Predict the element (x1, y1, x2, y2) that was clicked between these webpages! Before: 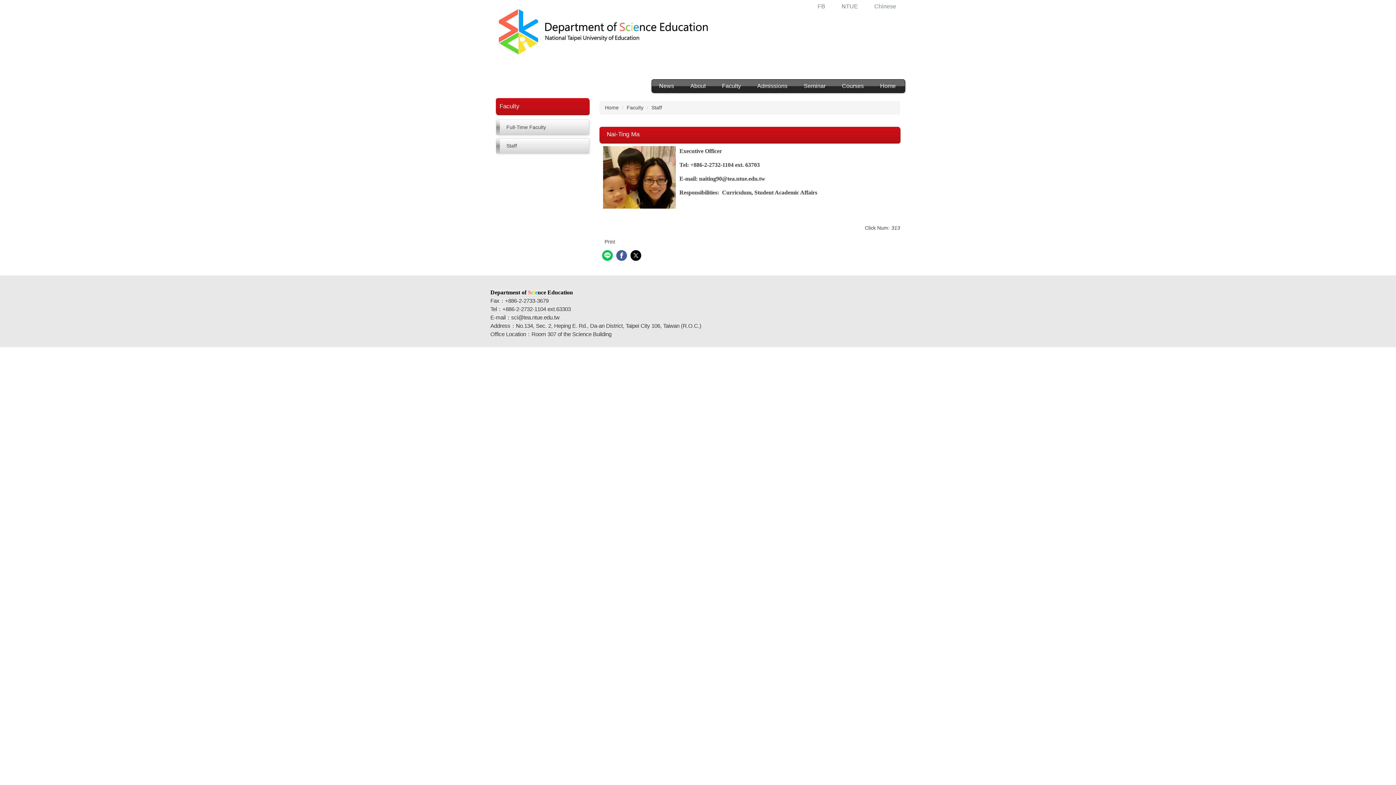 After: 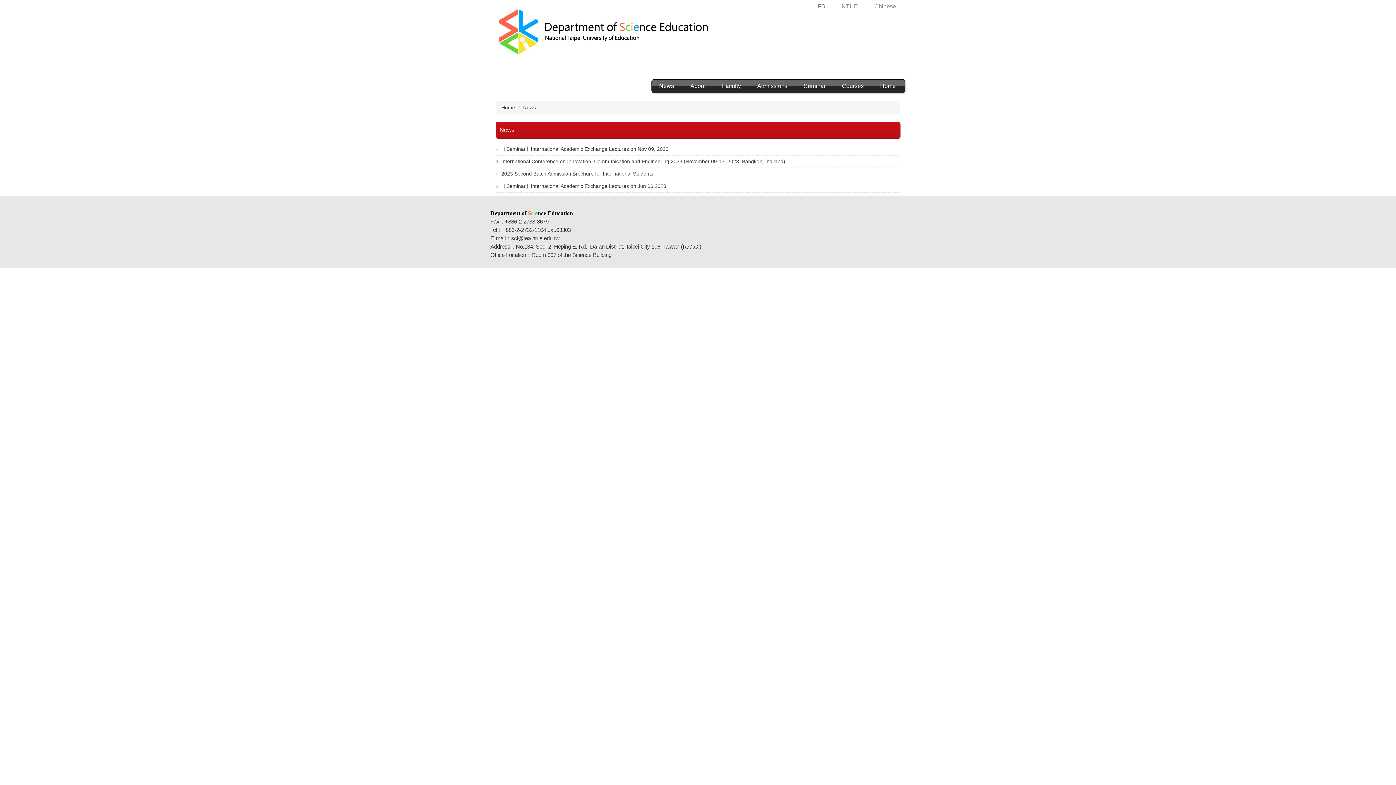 Action: bbox: (653, 79, 679, 92) label: News